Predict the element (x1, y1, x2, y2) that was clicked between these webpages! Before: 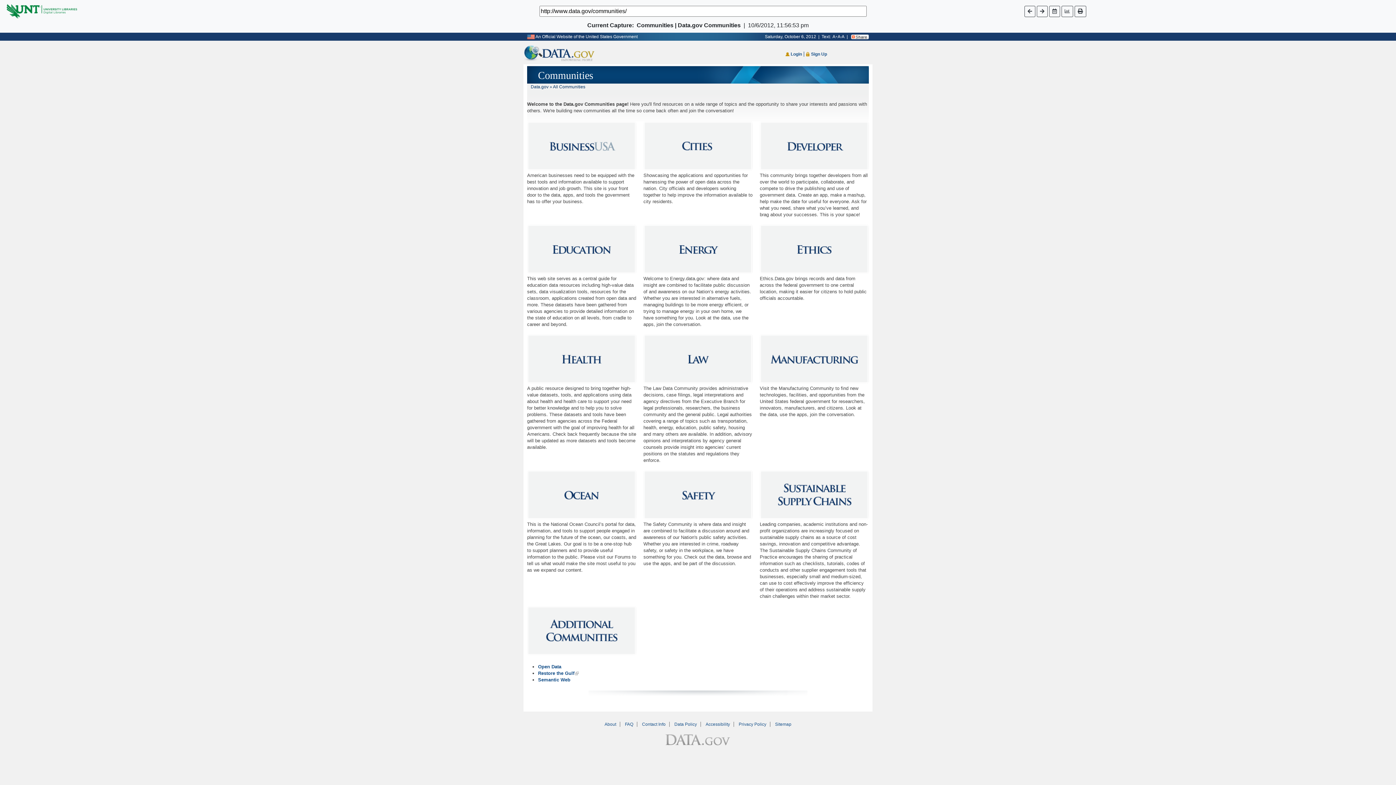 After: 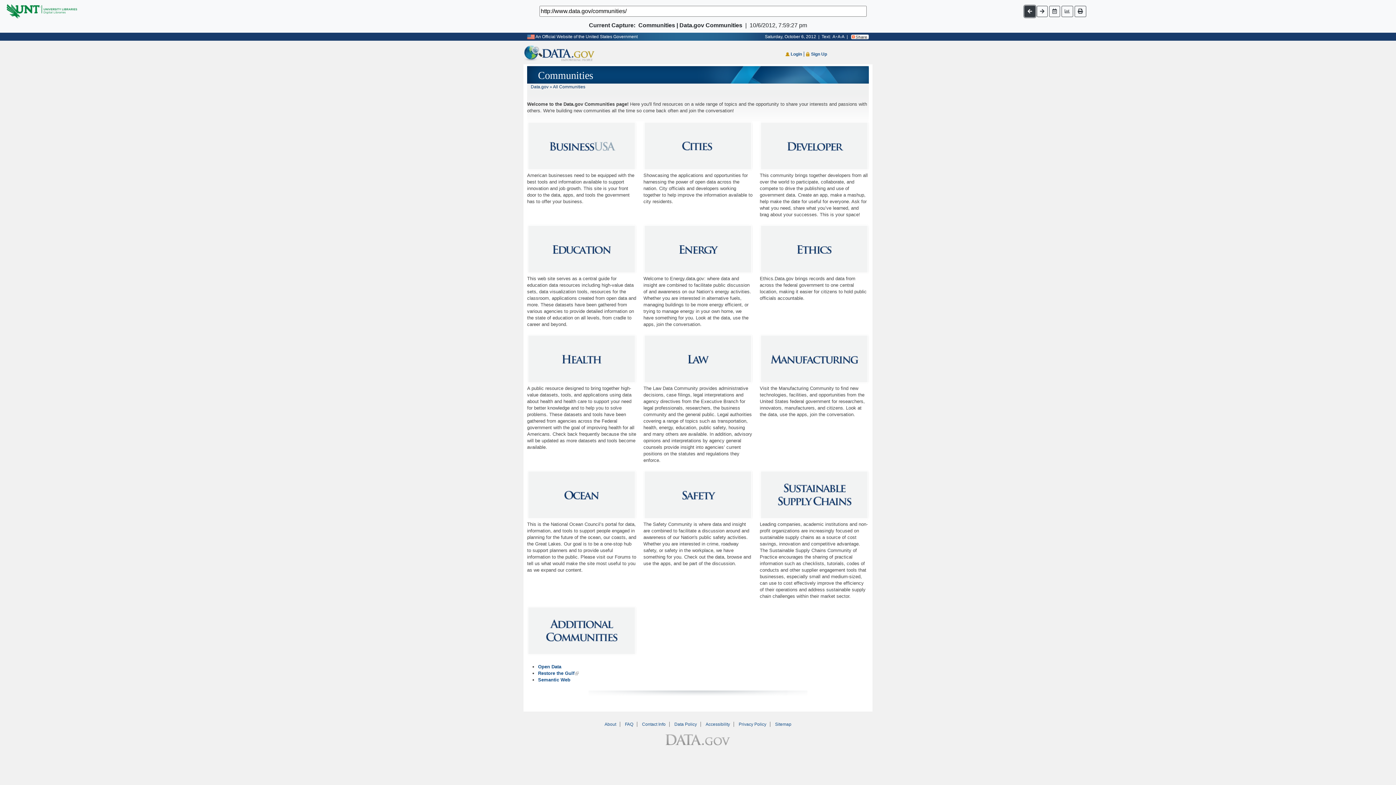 Action: bbox: (1024, 5, 1035, 16)